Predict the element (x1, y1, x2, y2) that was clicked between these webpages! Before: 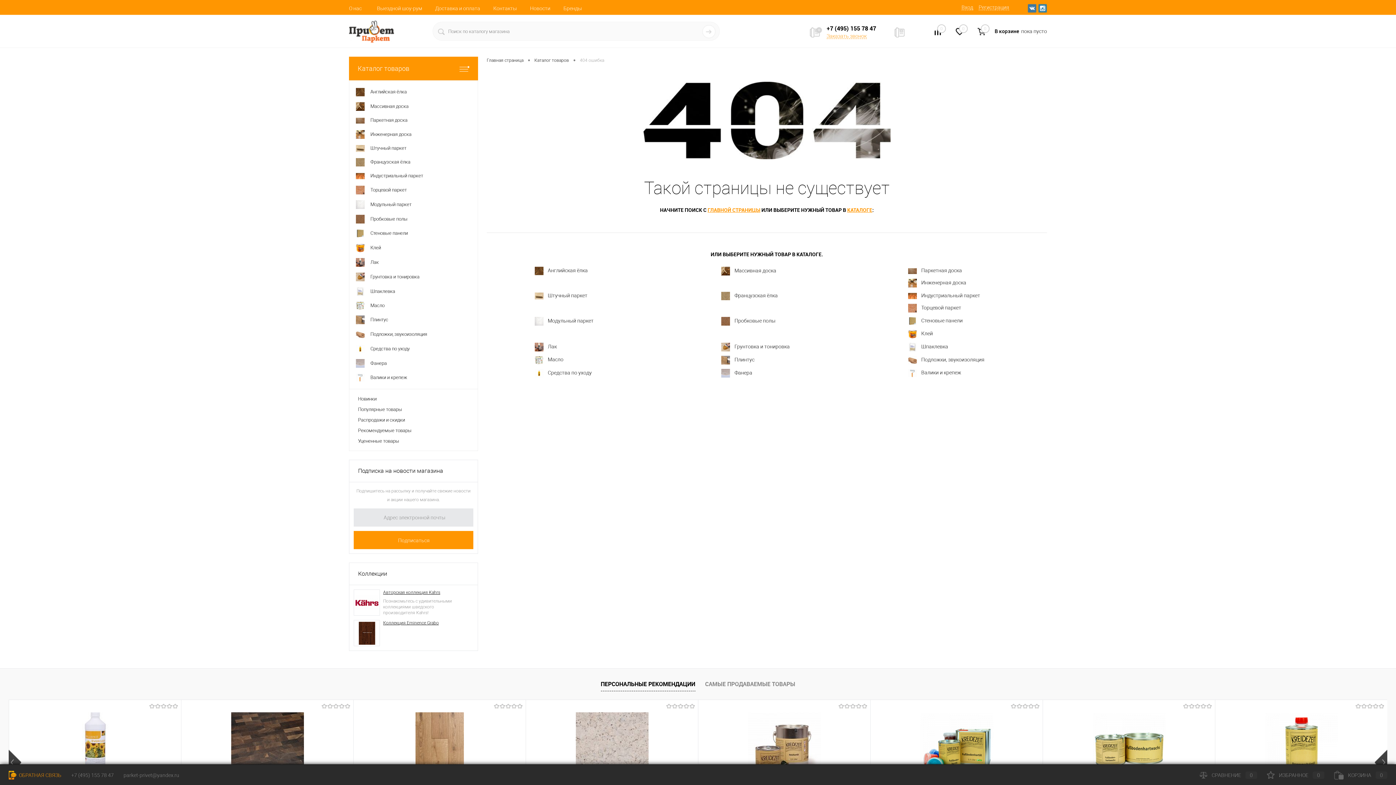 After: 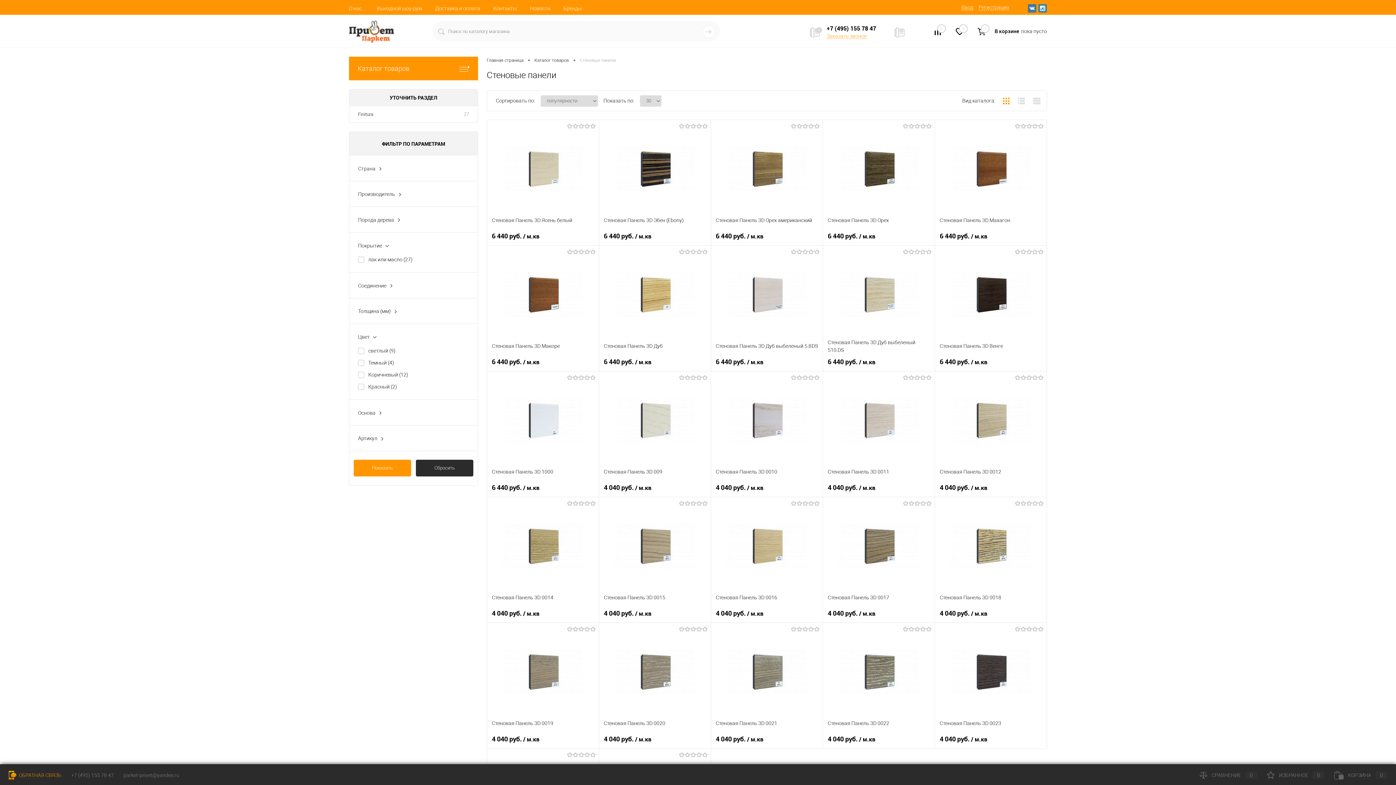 Action: label: Стеновые панели bbox: (908, 317, 999, 325)